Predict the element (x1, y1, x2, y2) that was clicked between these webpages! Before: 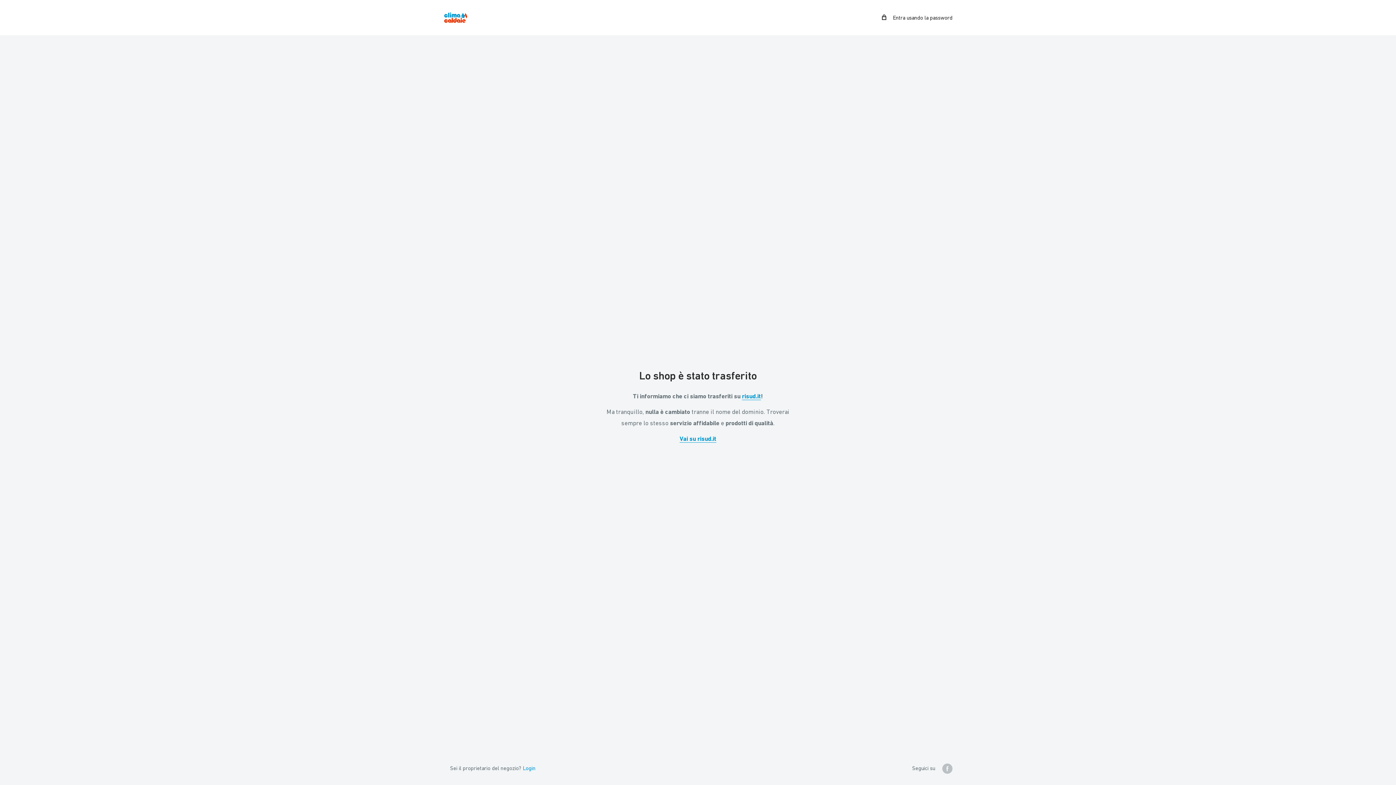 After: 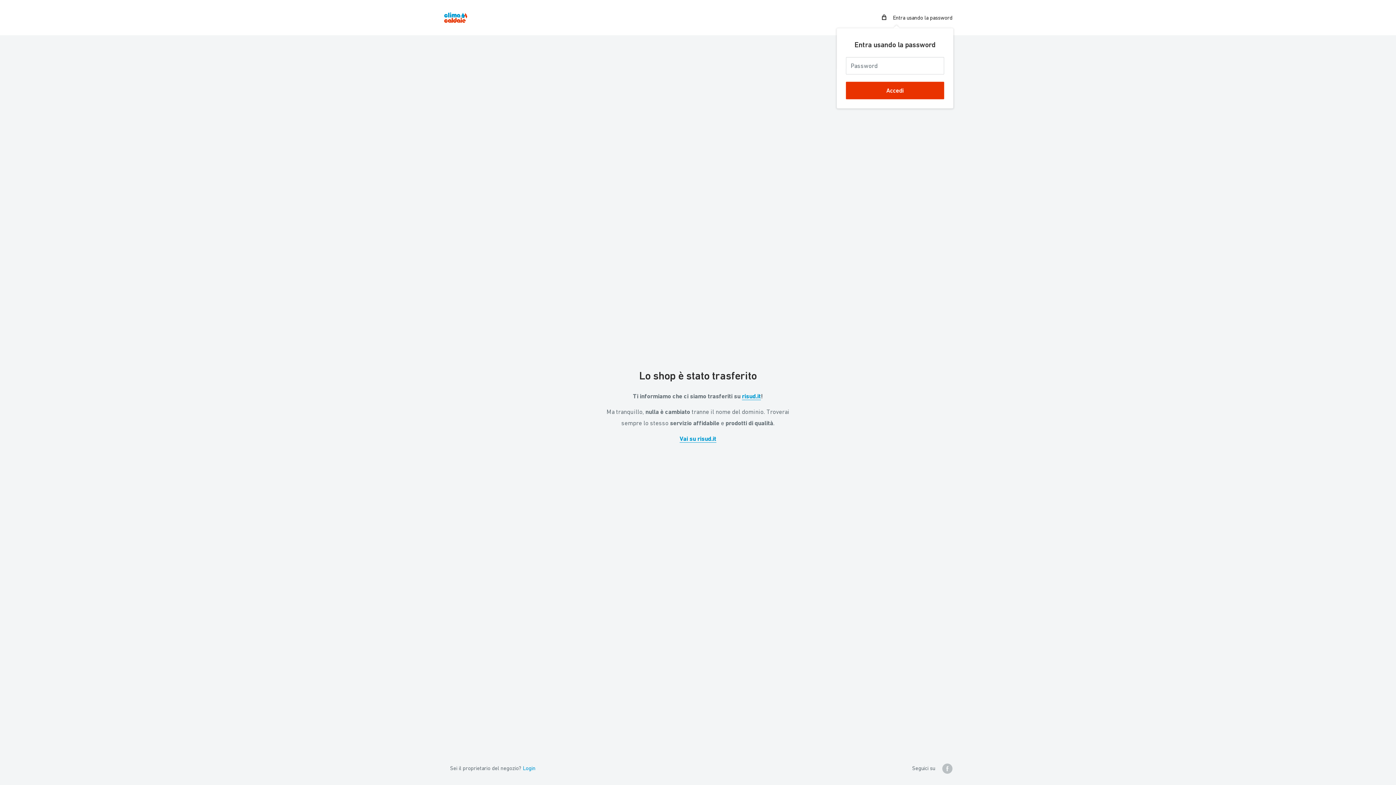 Action: bbox: (882, 12, 952, 22) label:  Entra usando la password